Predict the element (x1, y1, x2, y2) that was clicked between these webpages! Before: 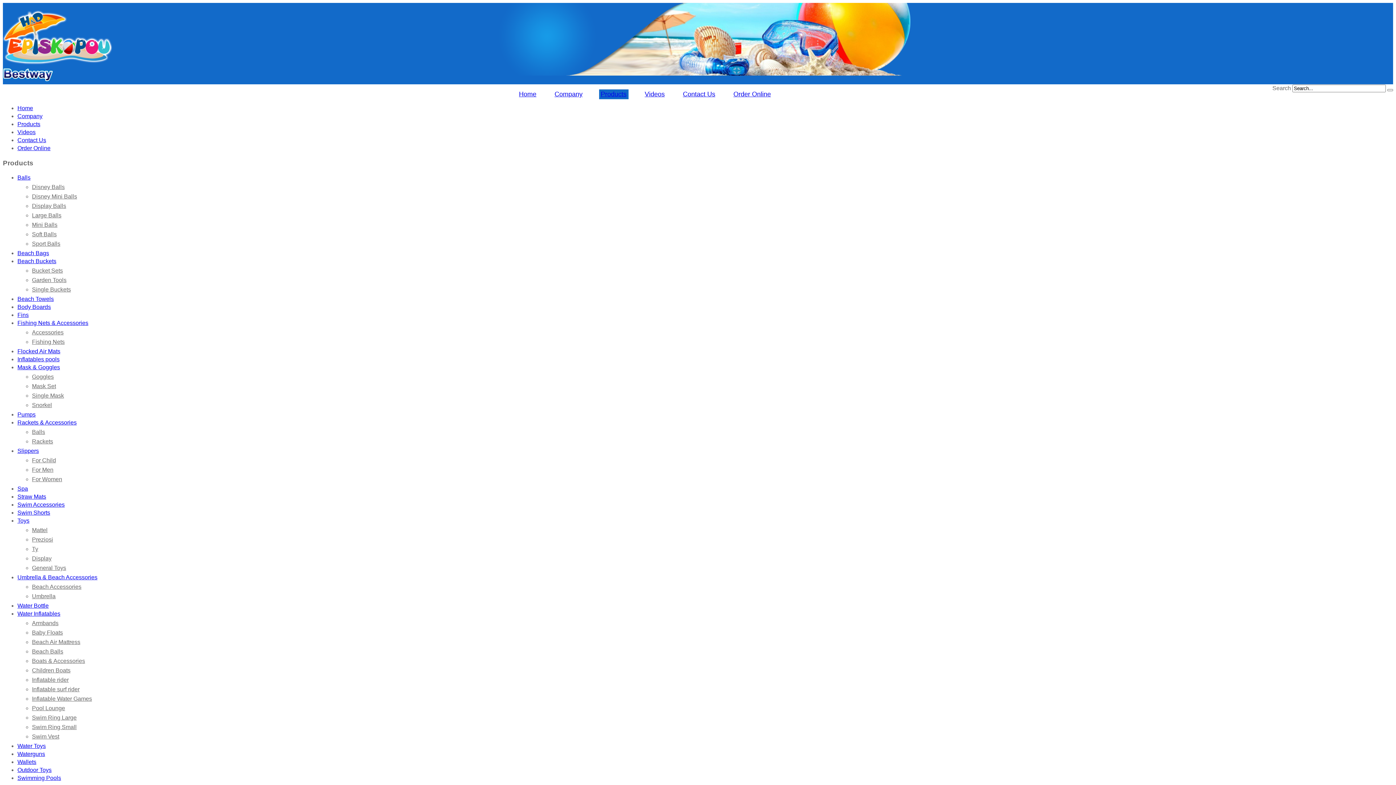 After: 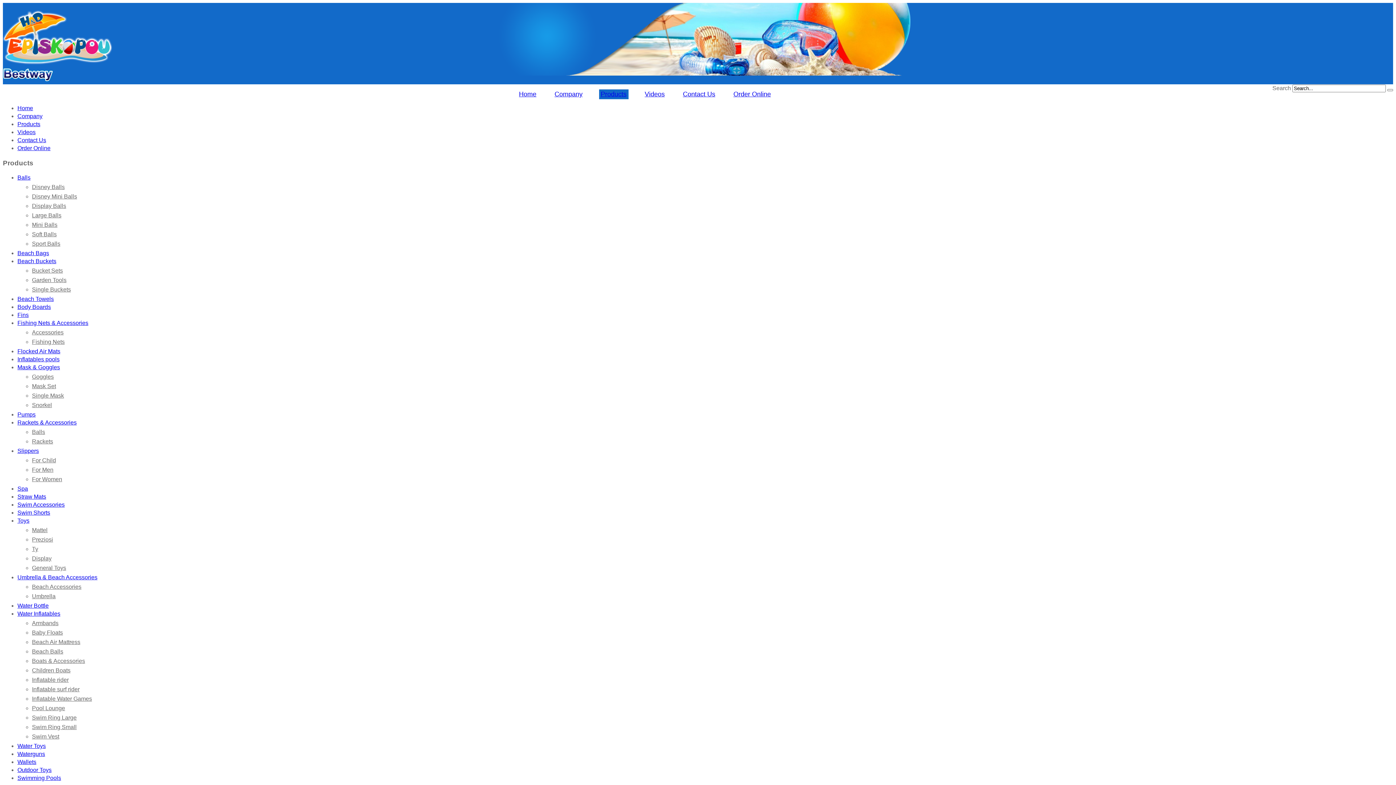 Action: label: Sport Balls bbox: (32, 240, 60, 247)